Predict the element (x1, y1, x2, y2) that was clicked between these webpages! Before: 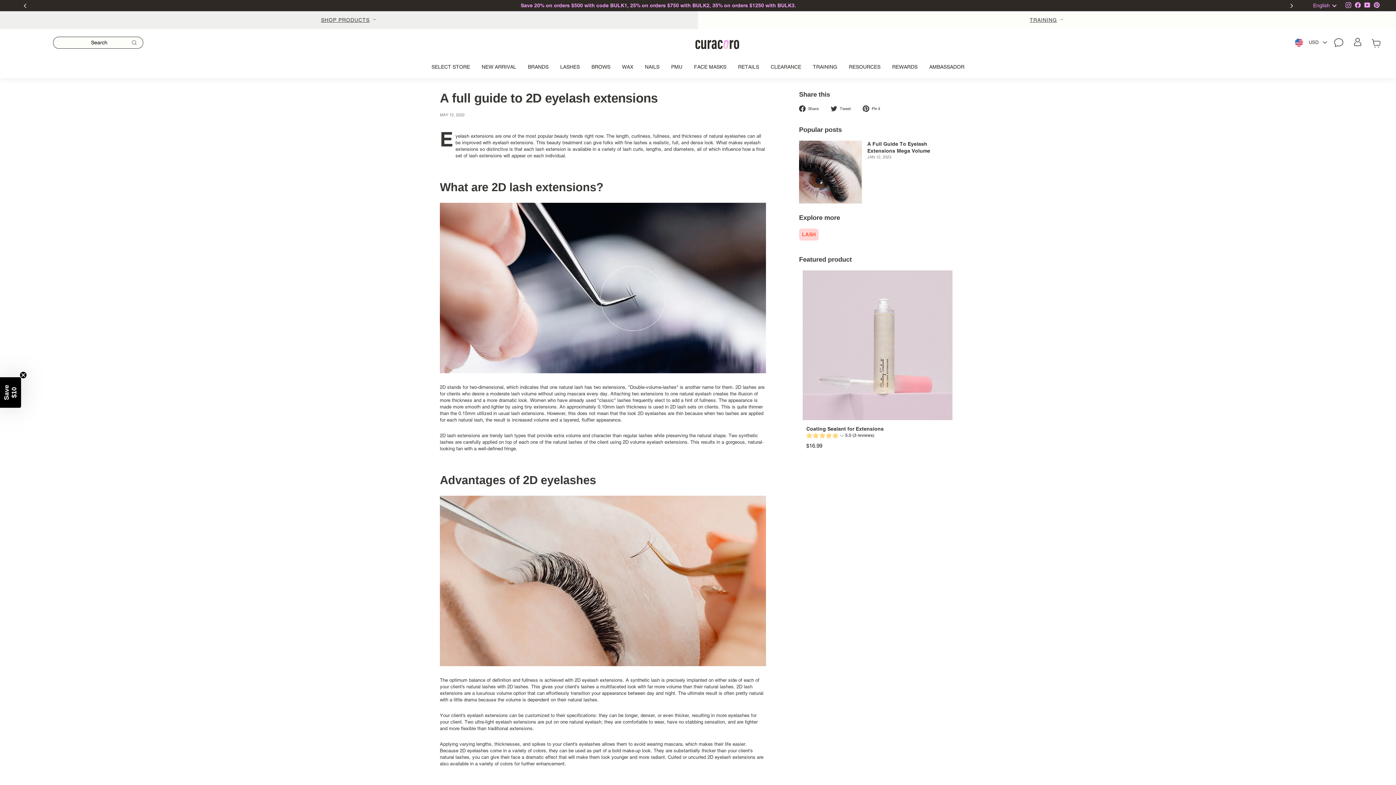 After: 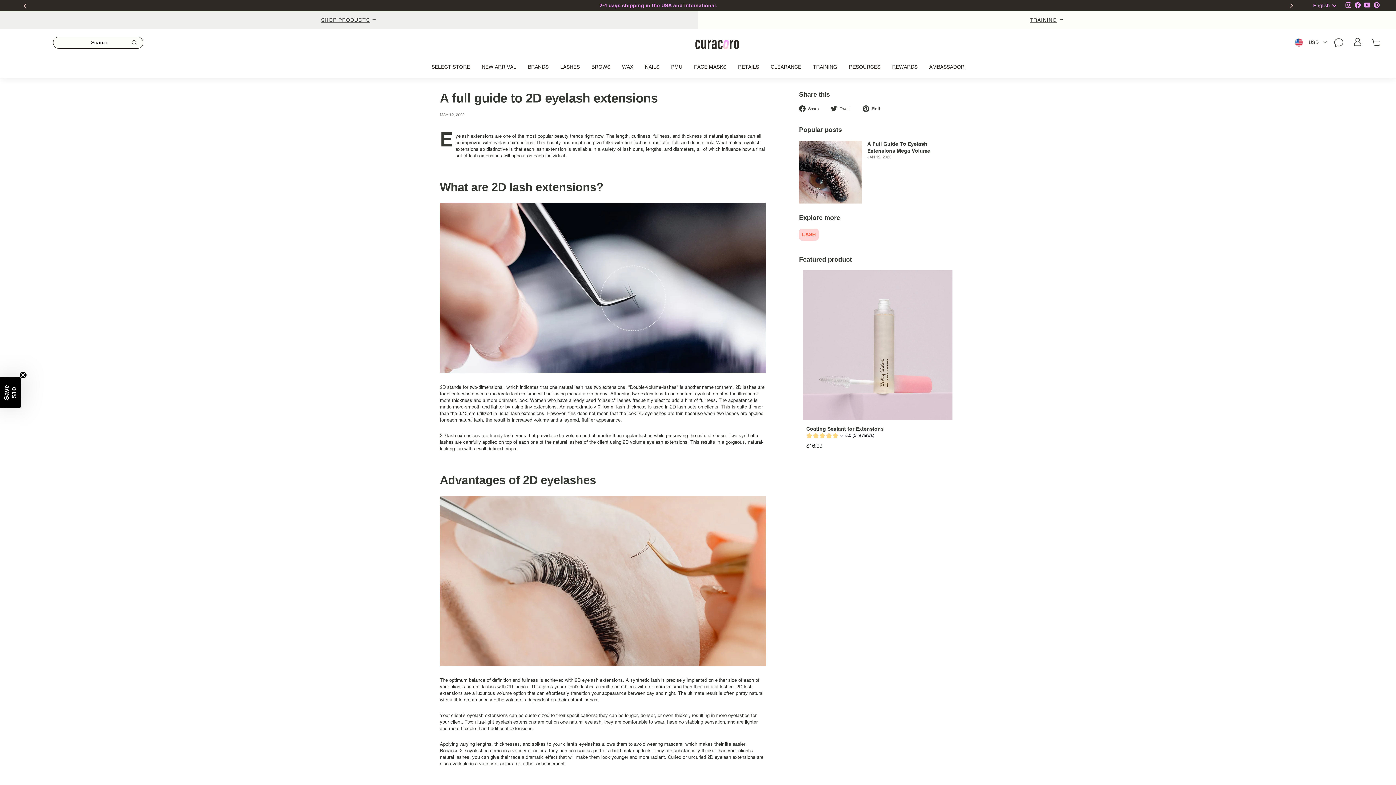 Action: label: Pinterest bbox: (1372, 0, 1381, 10)